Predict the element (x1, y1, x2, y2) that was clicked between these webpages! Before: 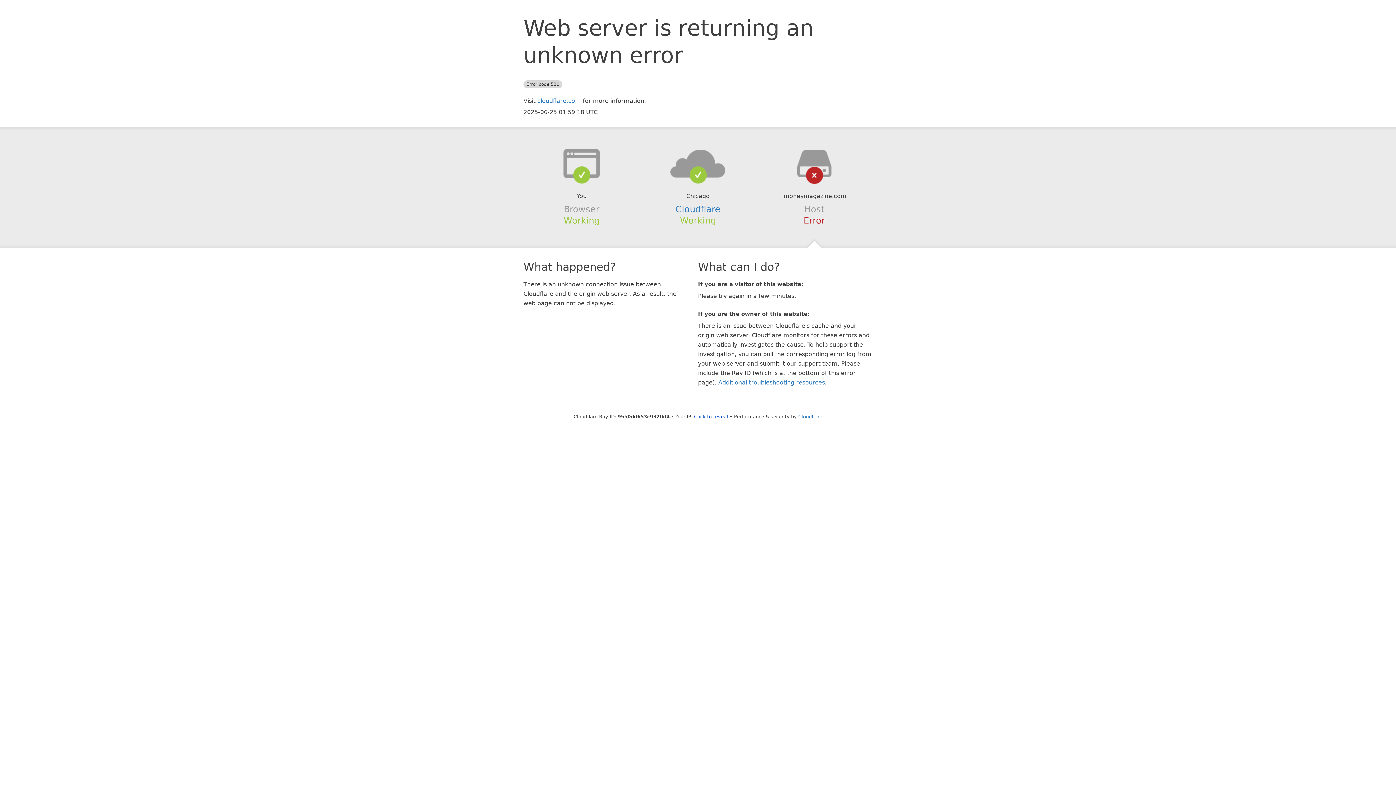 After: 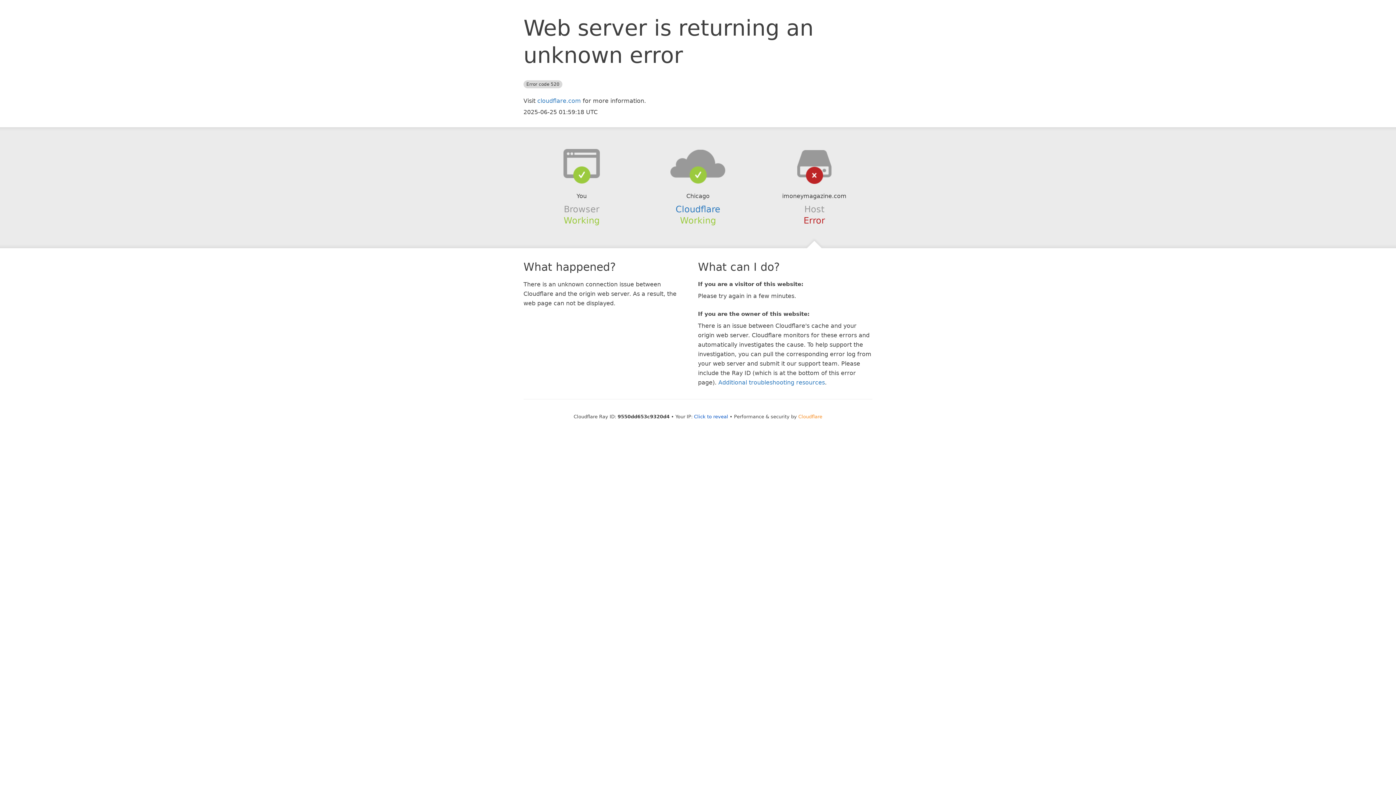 Action: label: Cloudflare bbox: (798, 414, 822, 419)